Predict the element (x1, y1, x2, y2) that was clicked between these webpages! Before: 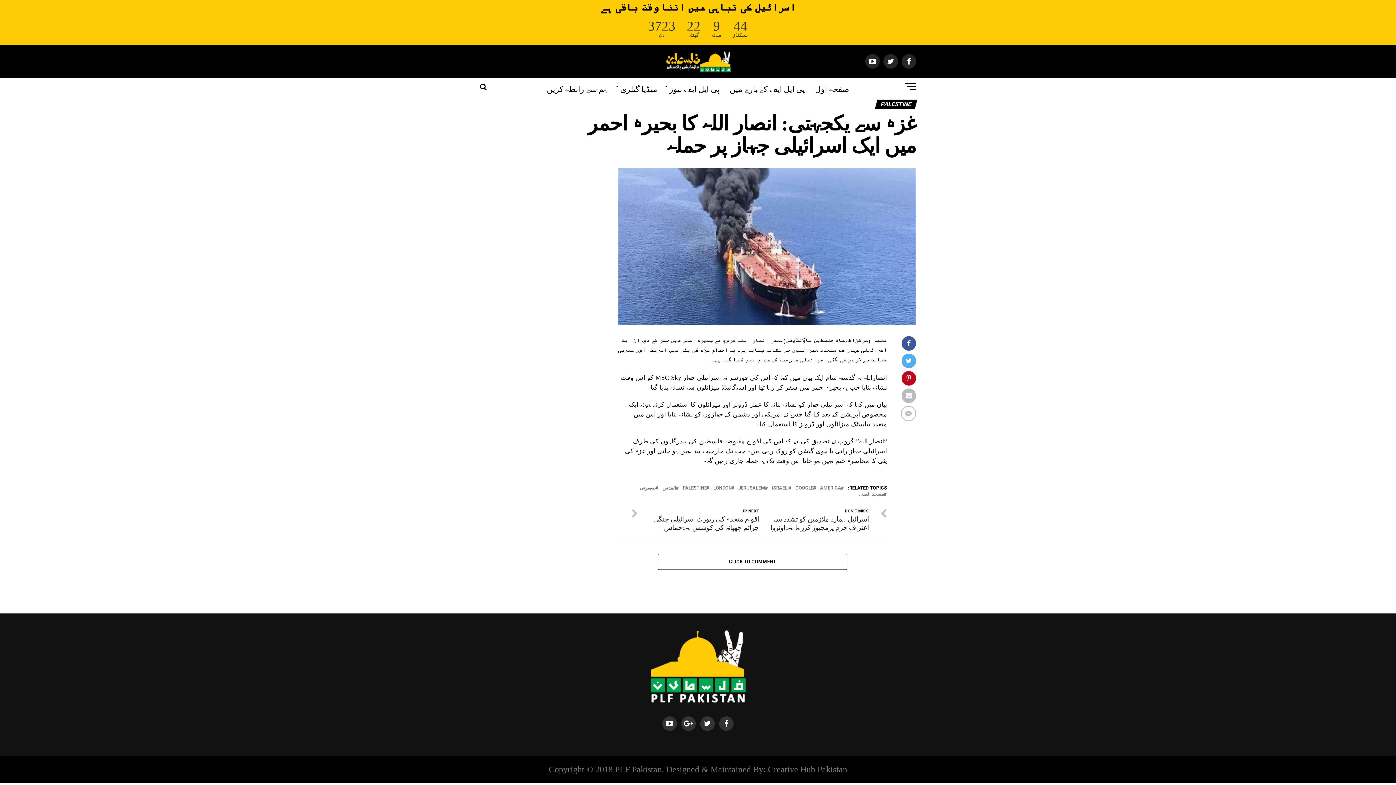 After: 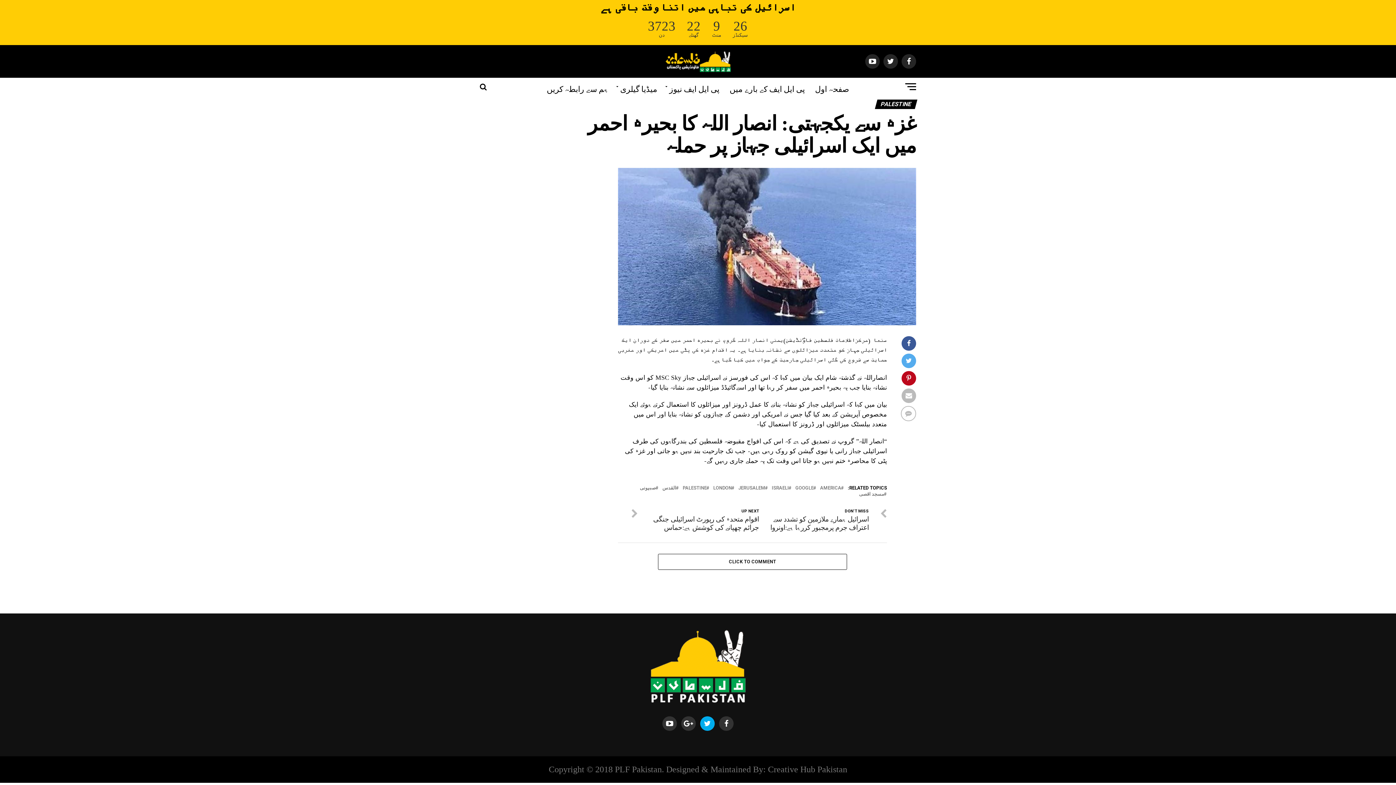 Action: bbox: (700, 716, 714, 731)